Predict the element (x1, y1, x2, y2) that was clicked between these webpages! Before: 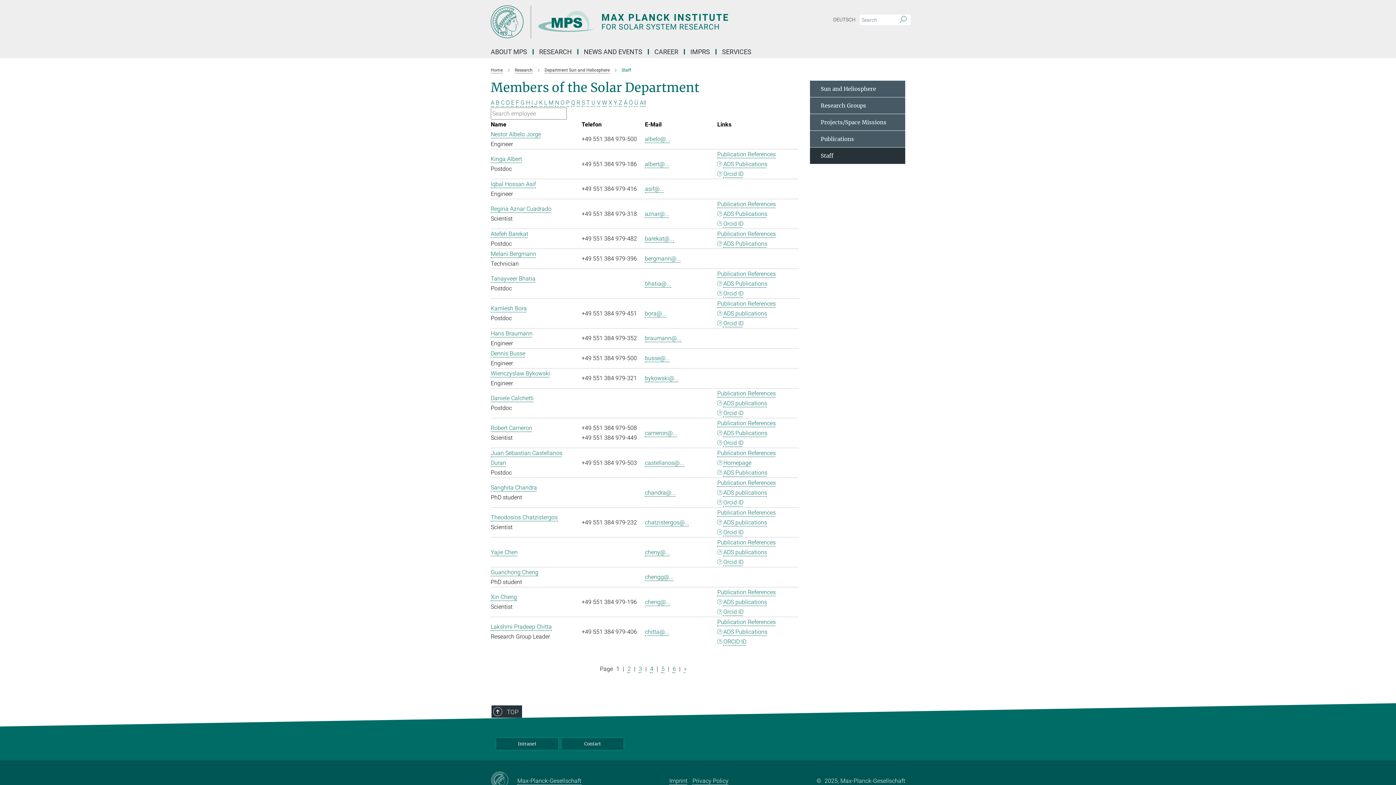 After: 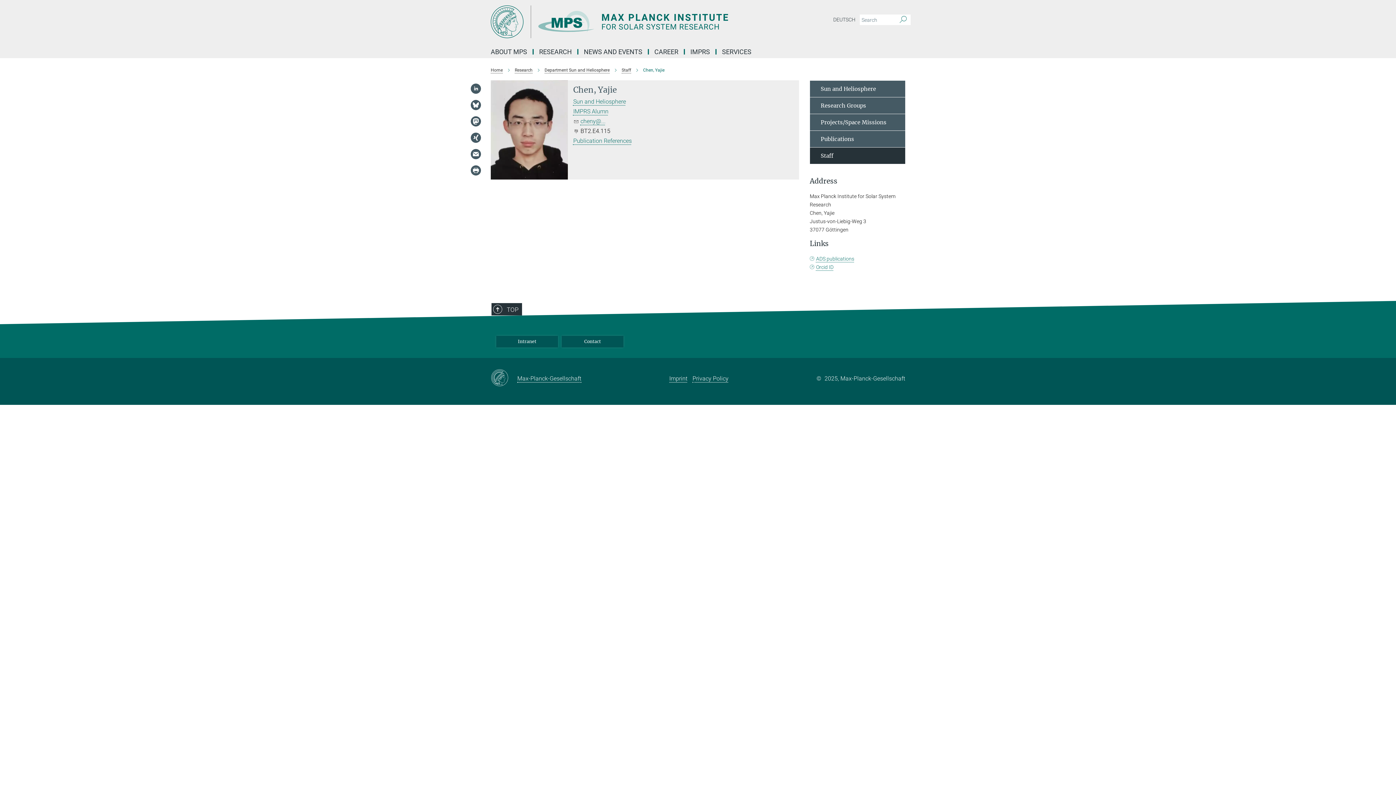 Action: label: Yajie Chen bbox: (490, 549, 517, 556)